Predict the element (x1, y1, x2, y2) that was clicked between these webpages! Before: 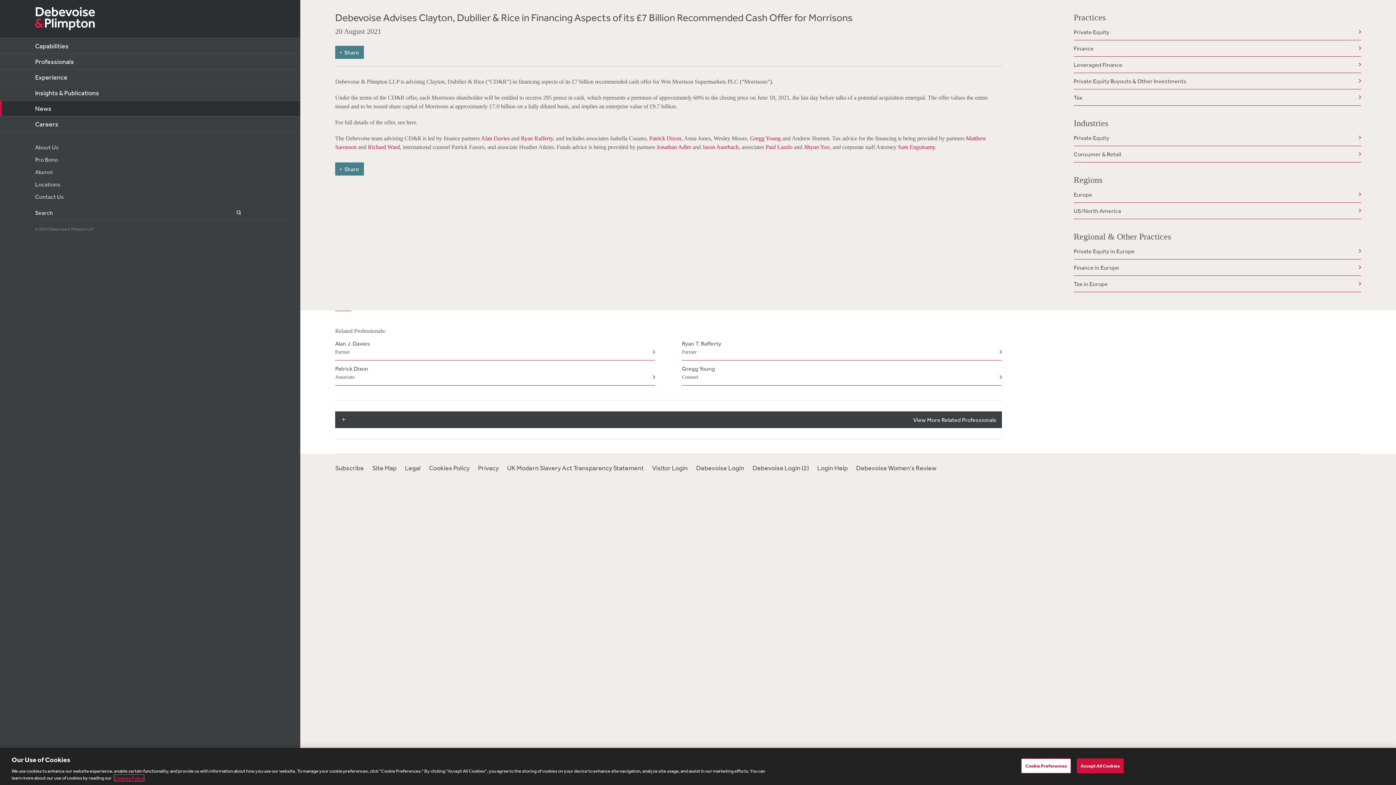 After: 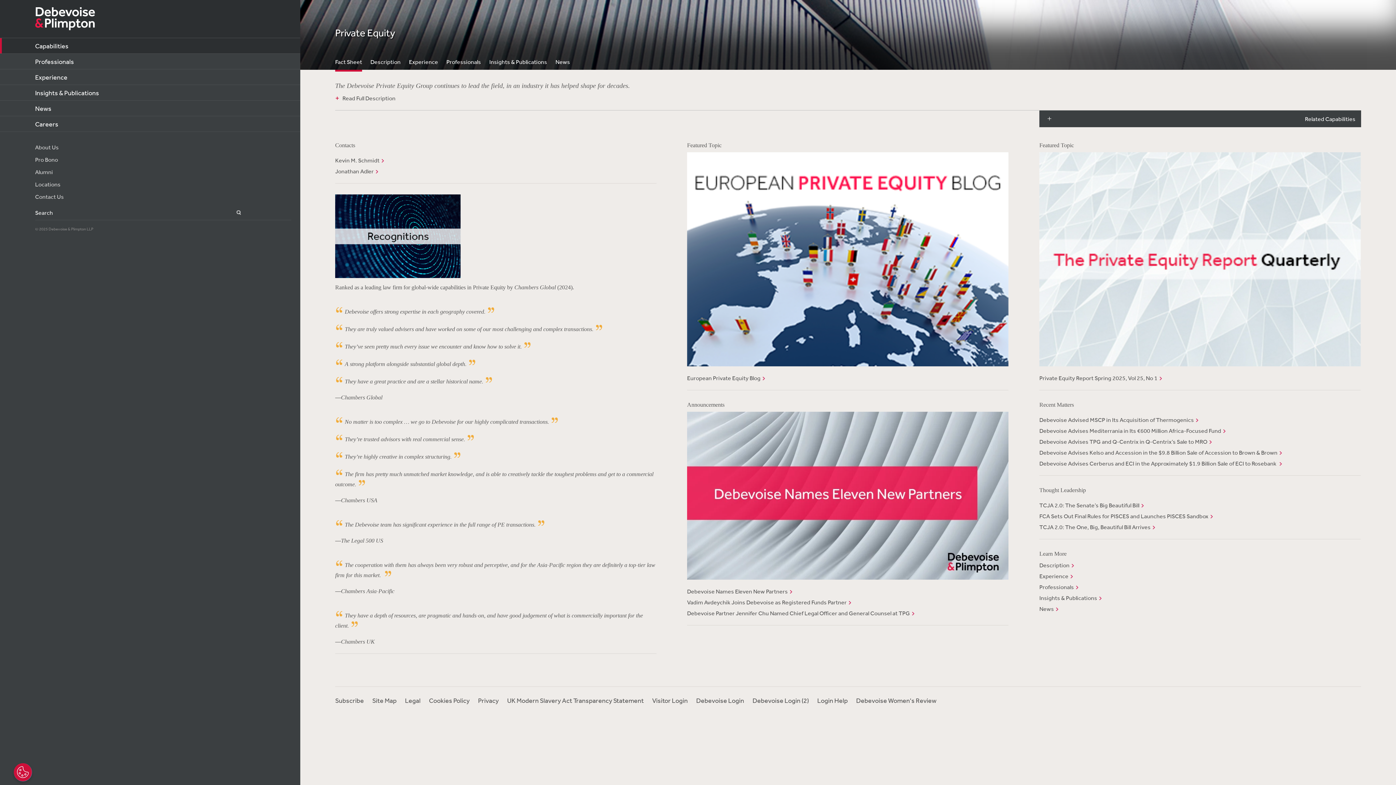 Action: bbox: (1074, 27, 1361, 40) label: Private Equity